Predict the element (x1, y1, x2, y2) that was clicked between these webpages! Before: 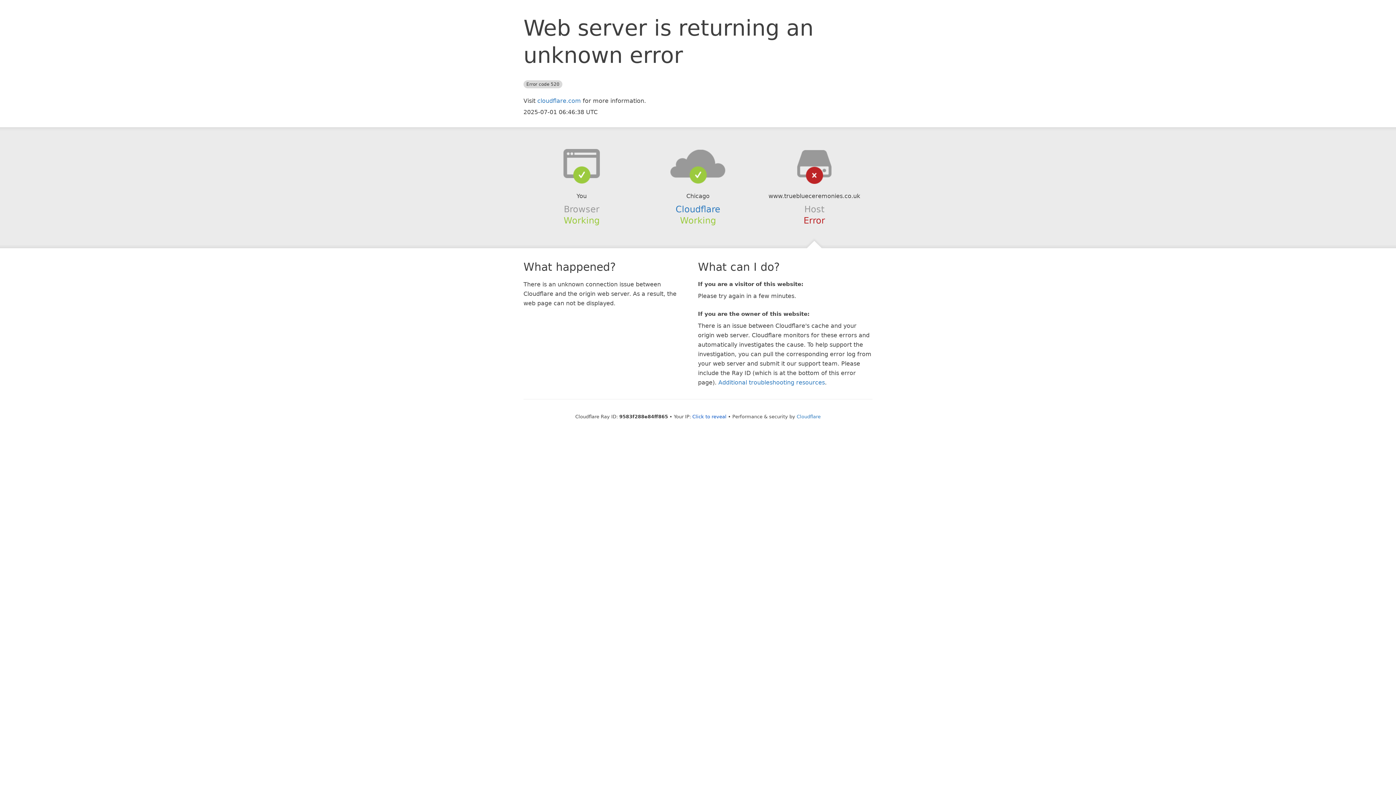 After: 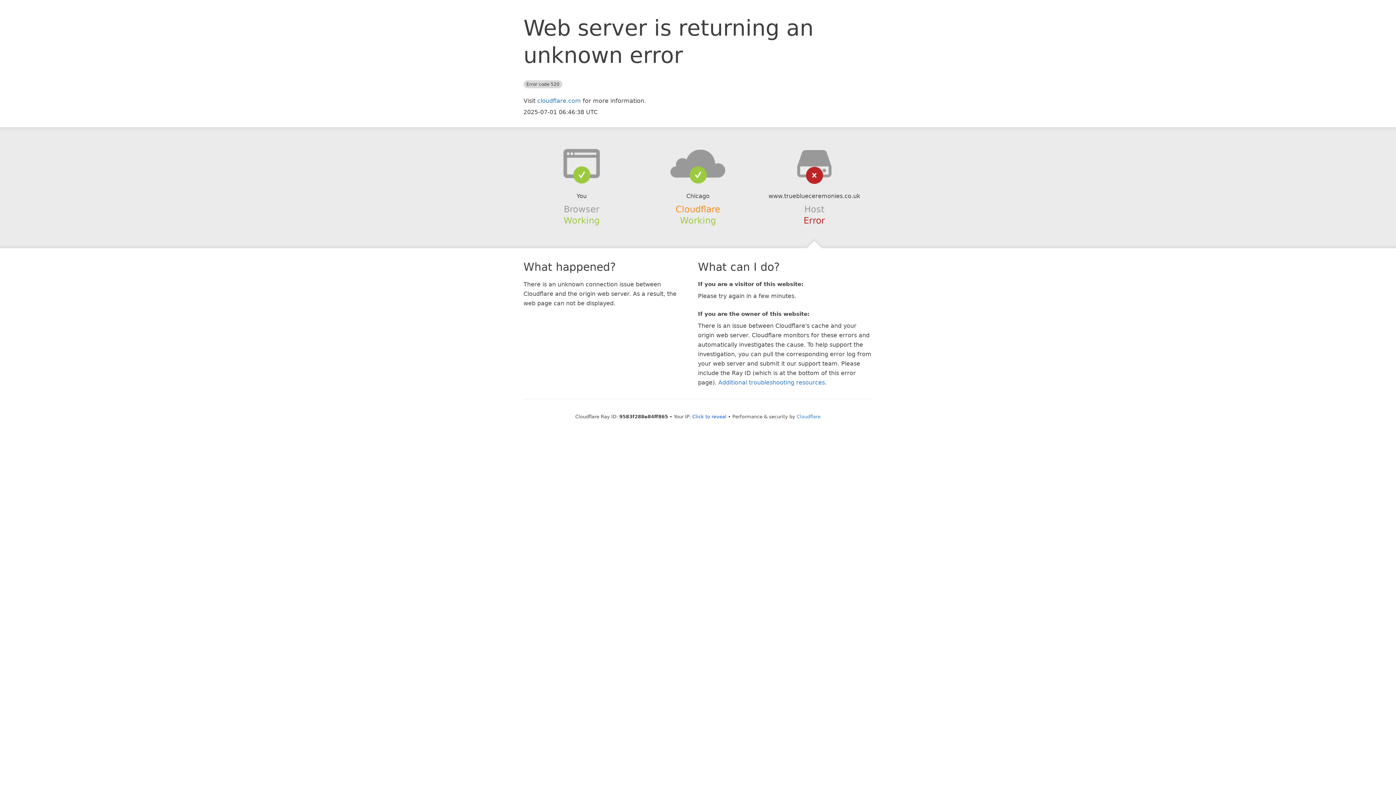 Action: label: Cloudflare bbox: (675, 204, 720, 214)